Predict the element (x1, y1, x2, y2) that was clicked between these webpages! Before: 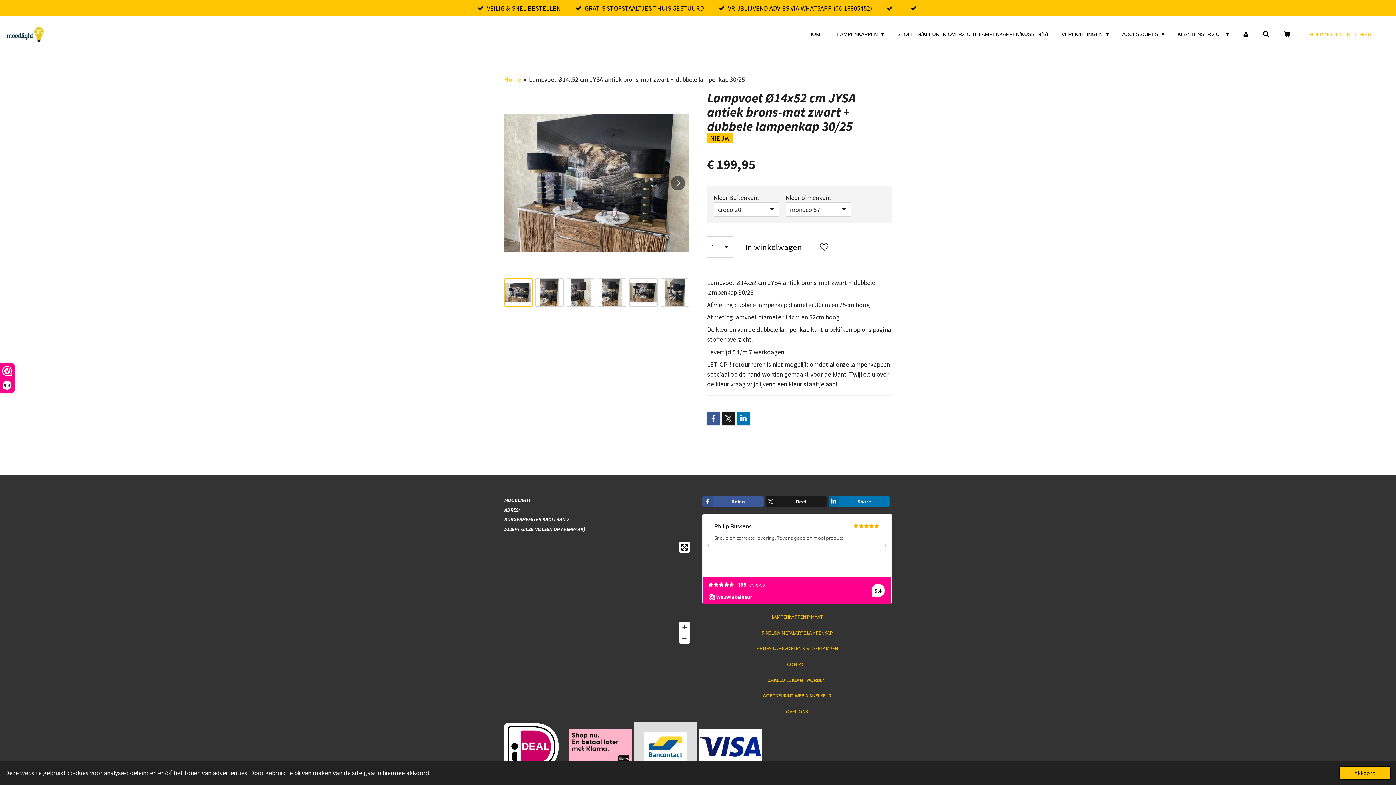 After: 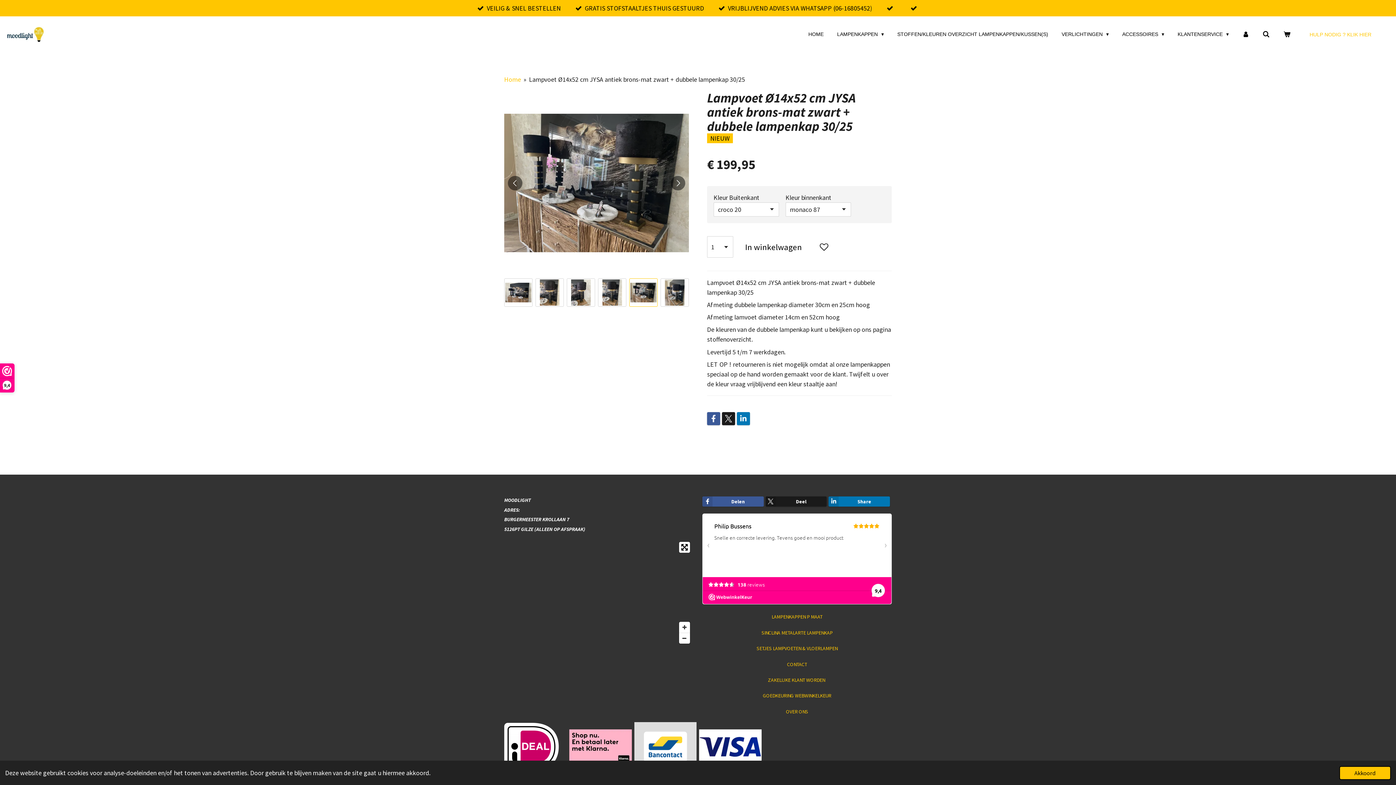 Action: bbox: (629, 278, 657, 306) label: 5 van 6